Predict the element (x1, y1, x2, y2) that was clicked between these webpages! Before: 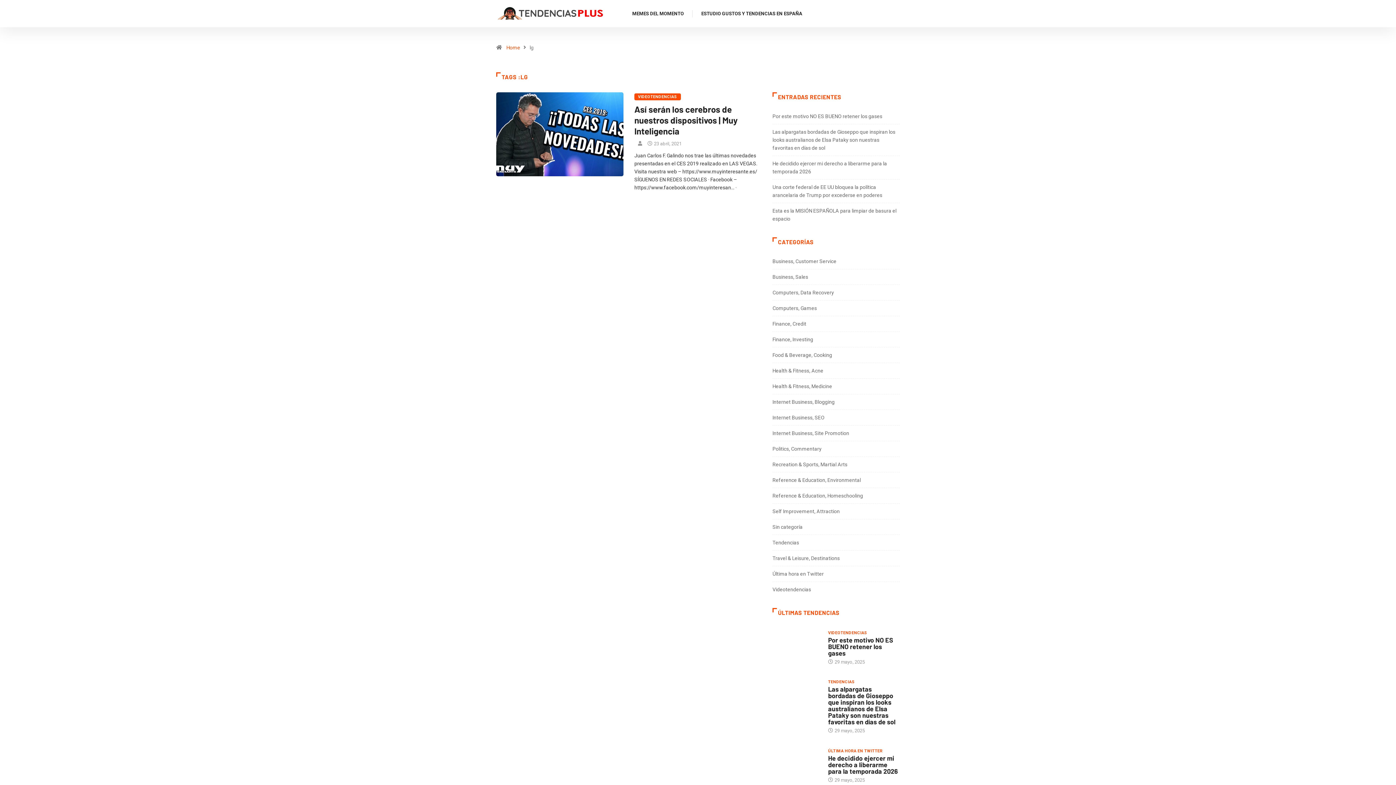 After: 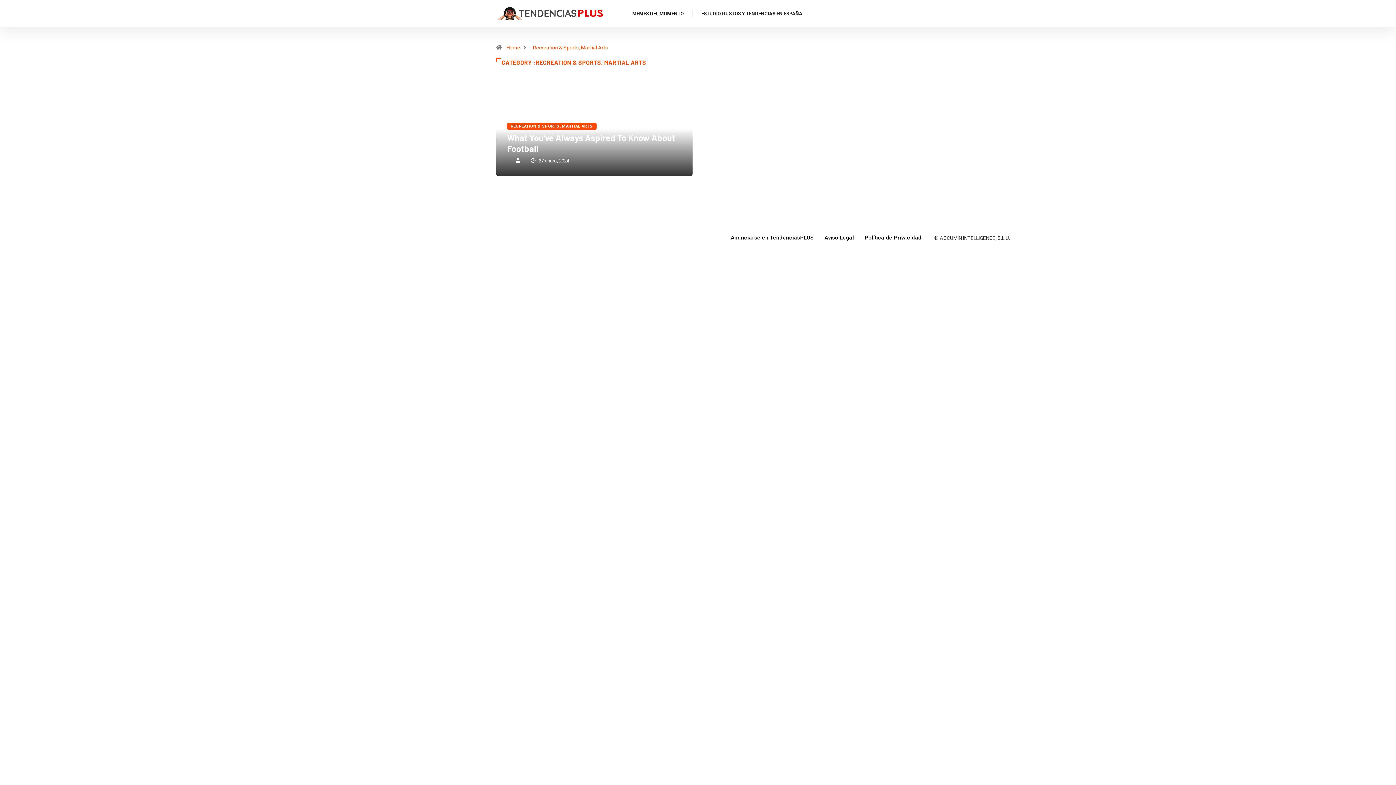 Action: label: Recreation & Sports, Martial Arts bbox: (772, 461, 847, 467)